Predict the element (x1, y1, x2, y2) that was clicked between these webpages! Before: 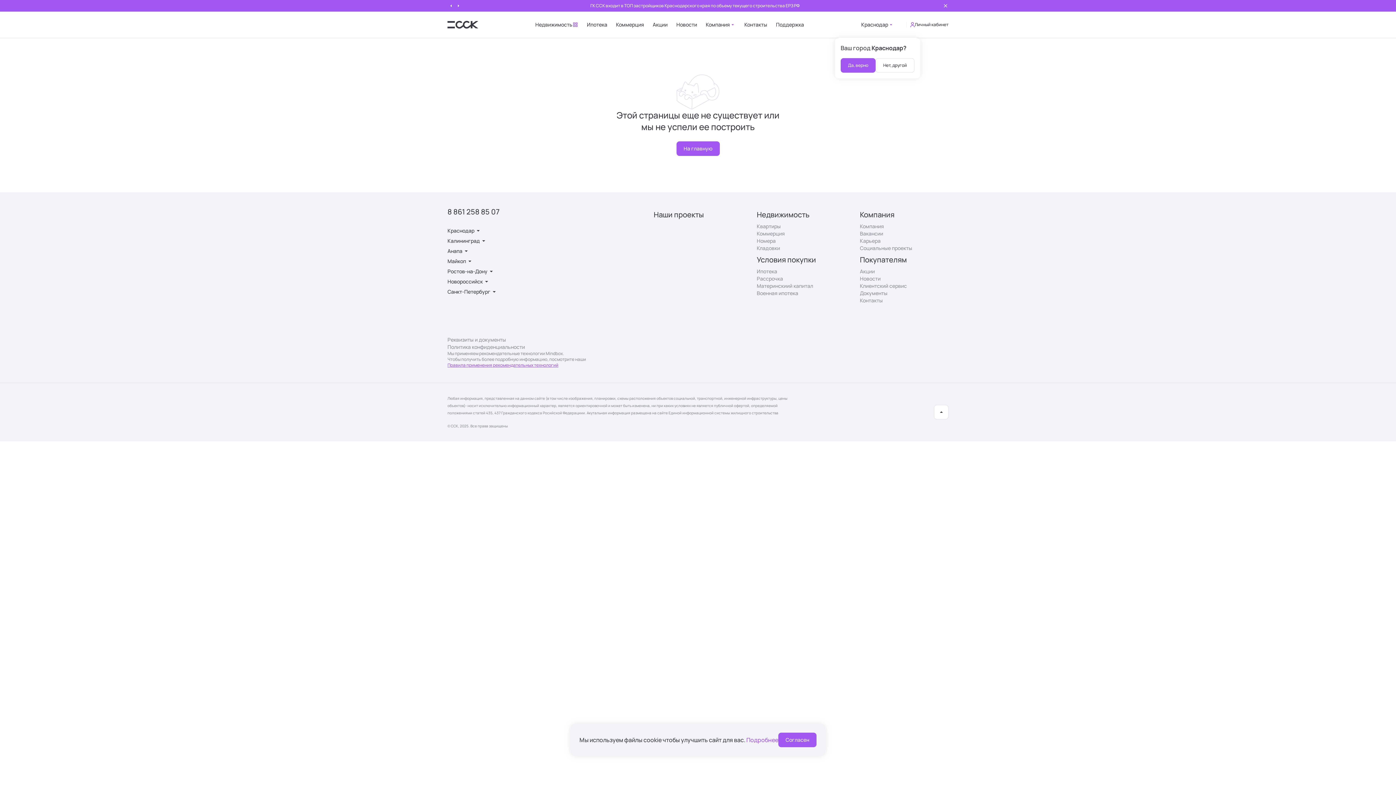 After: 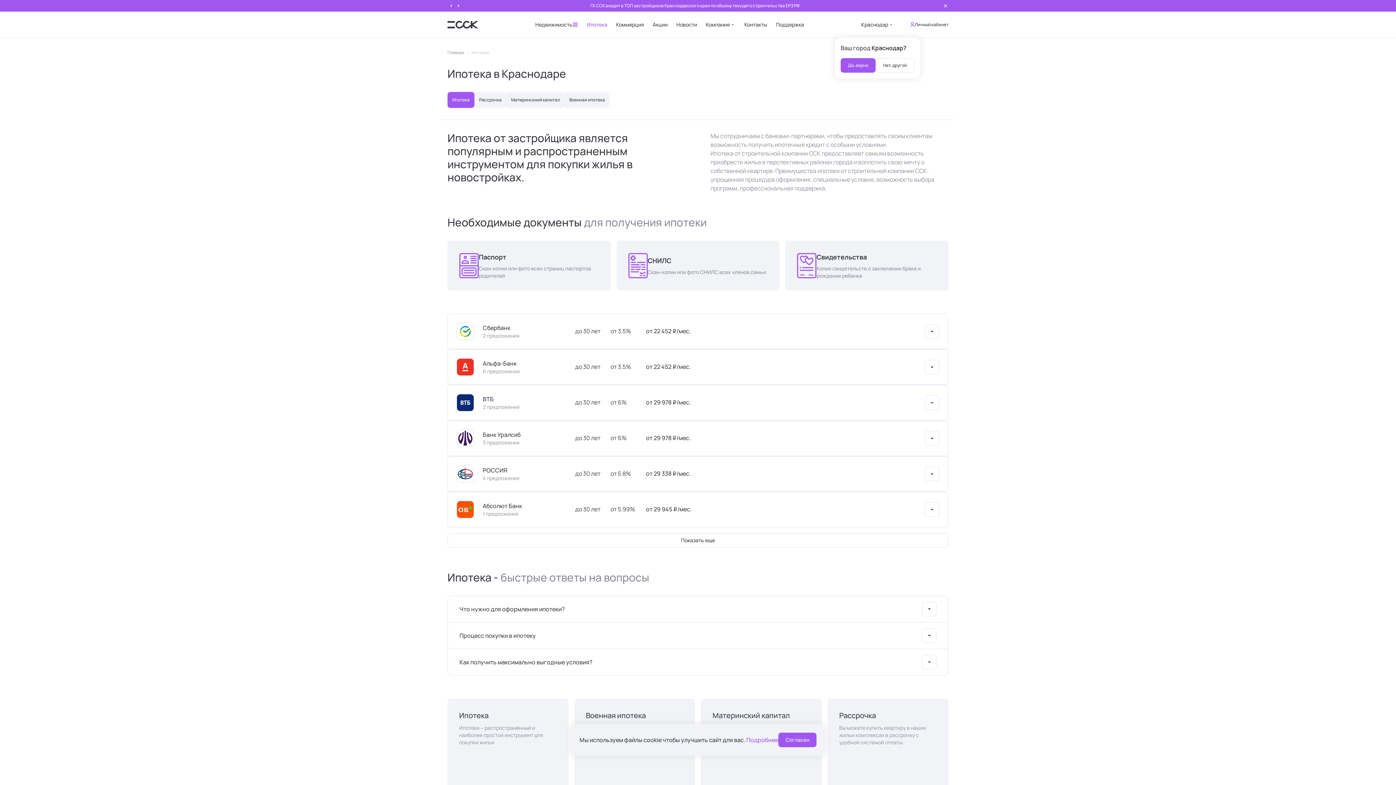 Action: bbox: (587, 16, 607, 32) label: Ипотека